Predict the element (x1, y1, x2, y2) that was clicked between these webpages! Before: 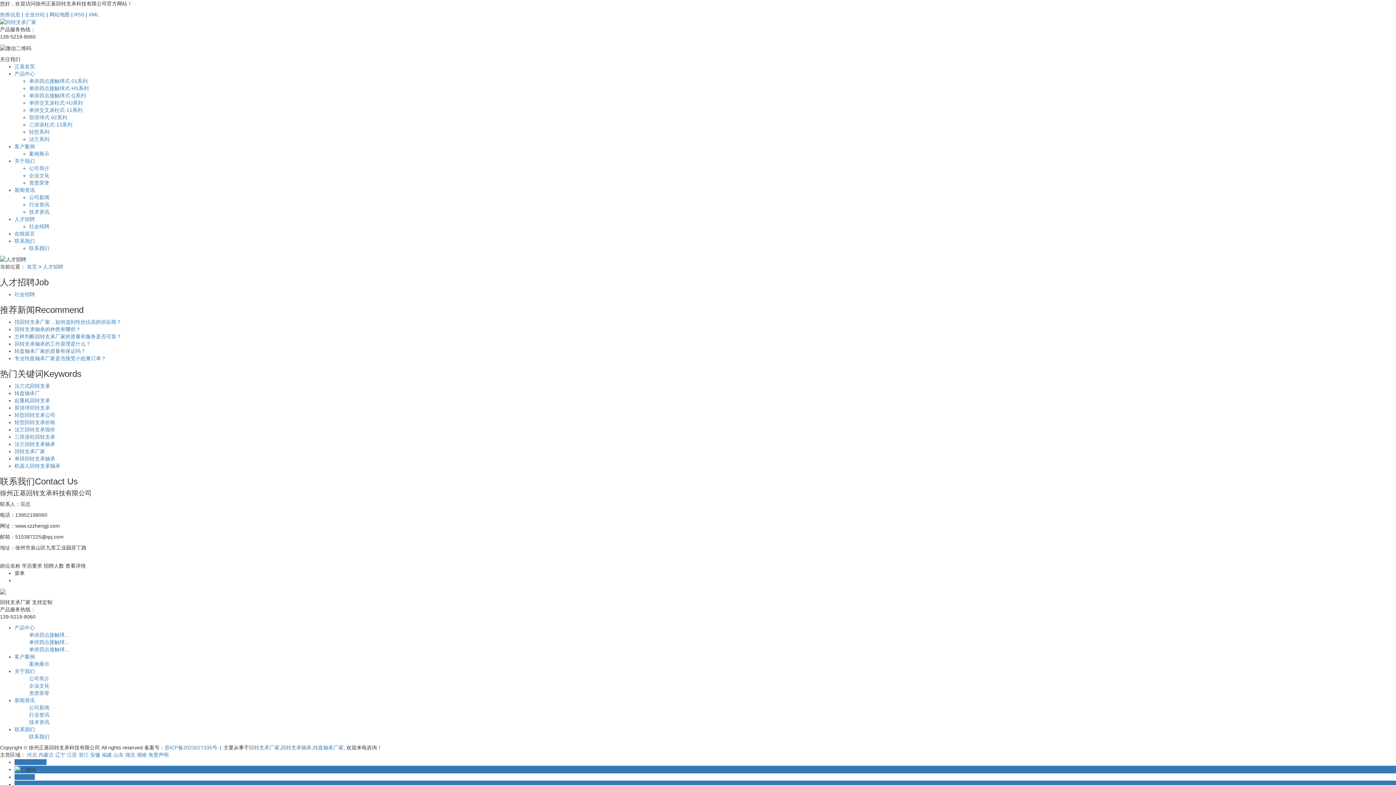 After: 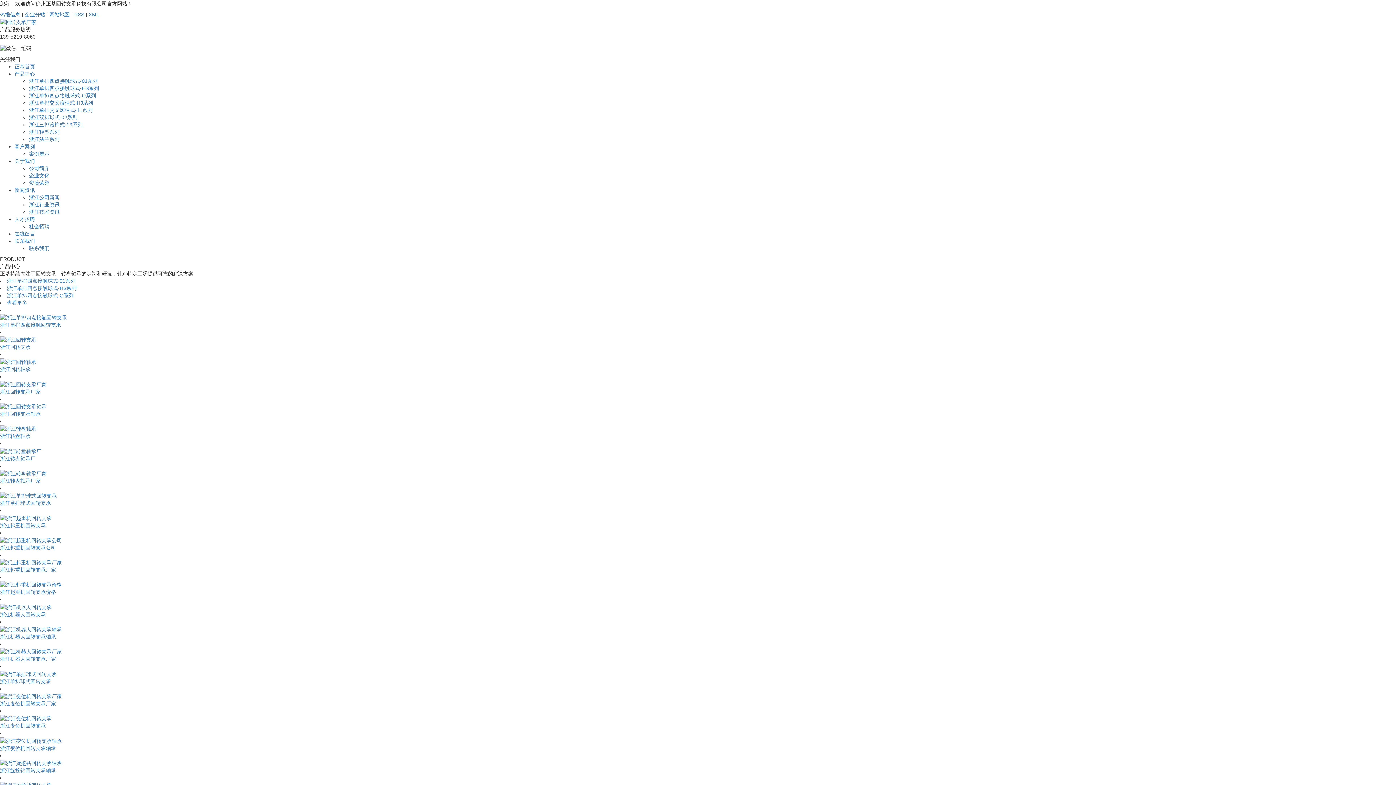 Action: label: 浙江 bbox: (78, 752, 88, 758)